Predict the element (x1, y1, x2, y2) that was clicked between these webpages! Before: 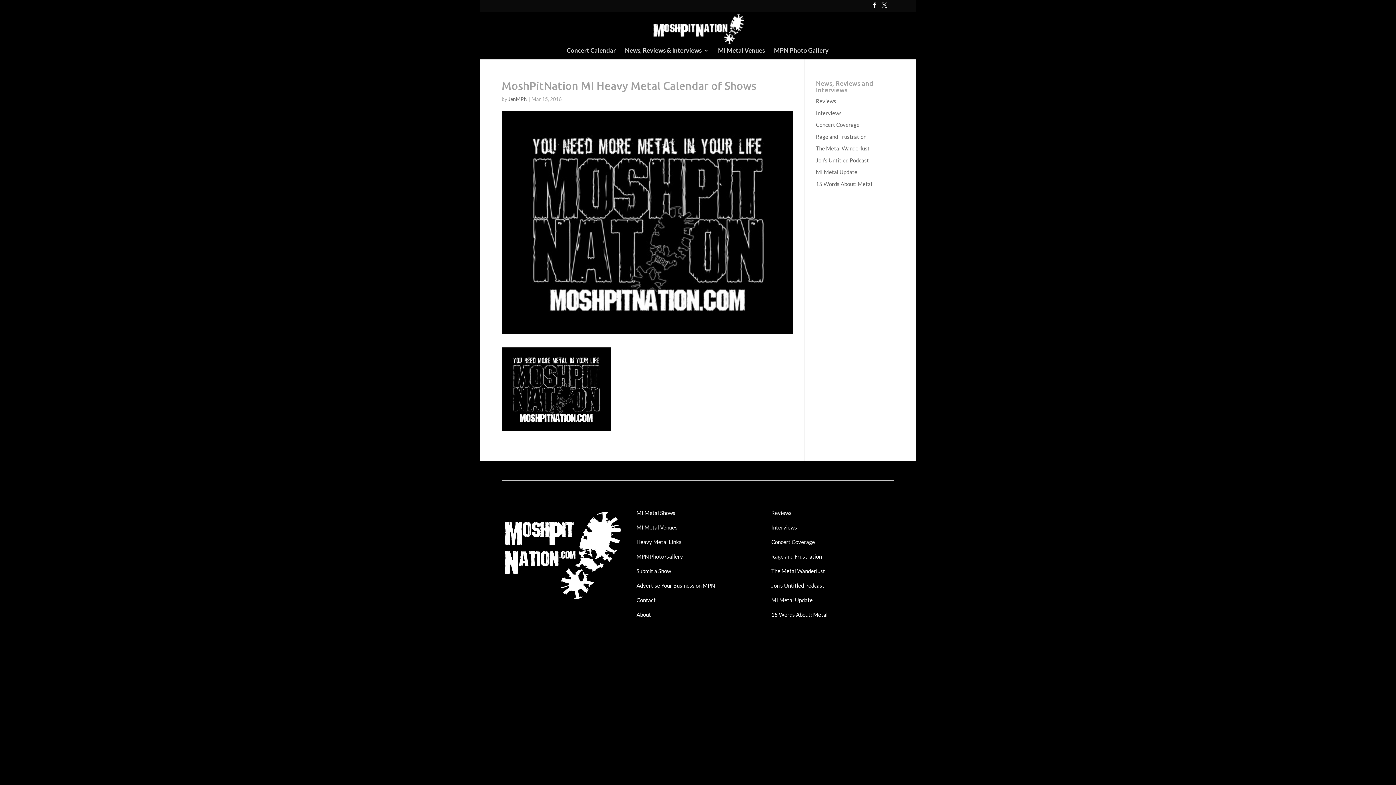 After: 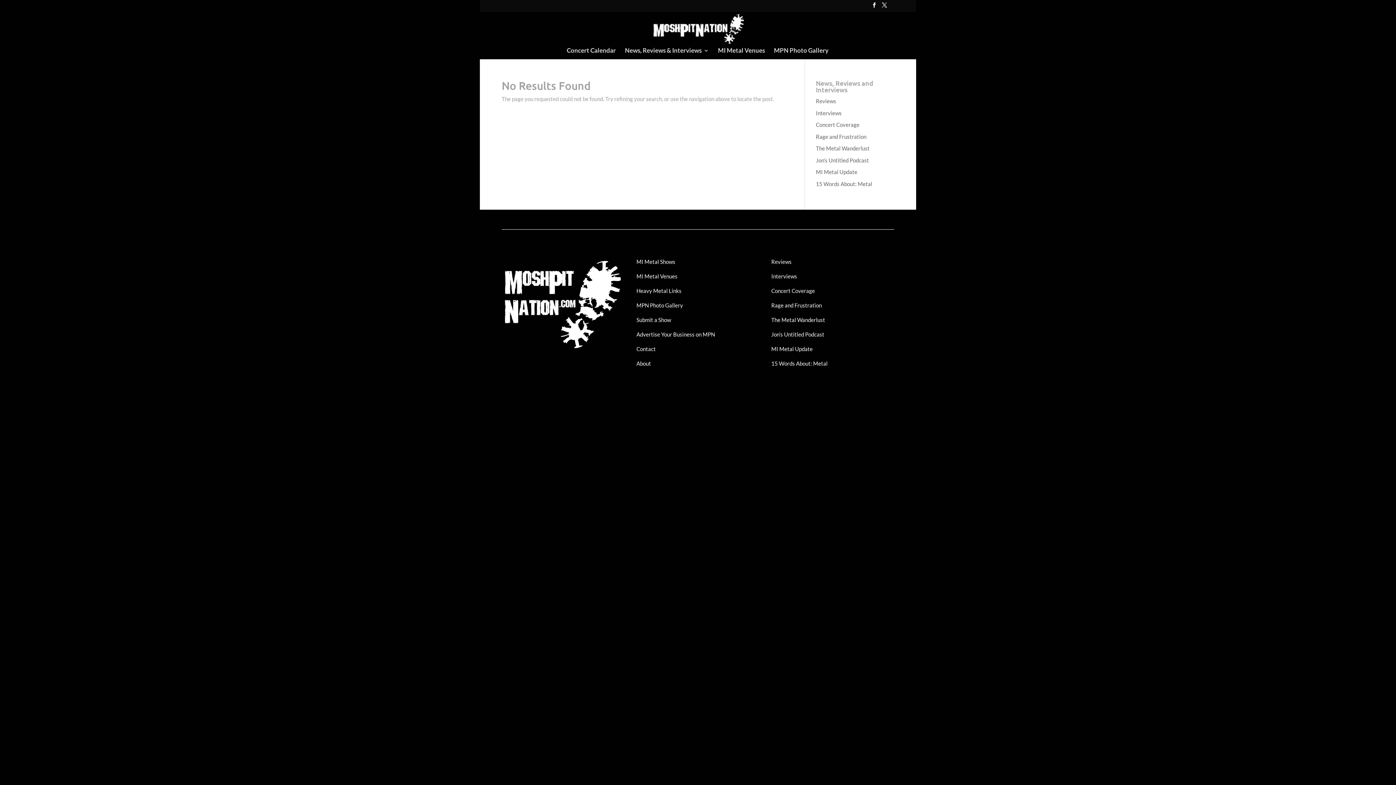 Action: bbox: (636, 538, 681, 545) label: Heavy Metal Links